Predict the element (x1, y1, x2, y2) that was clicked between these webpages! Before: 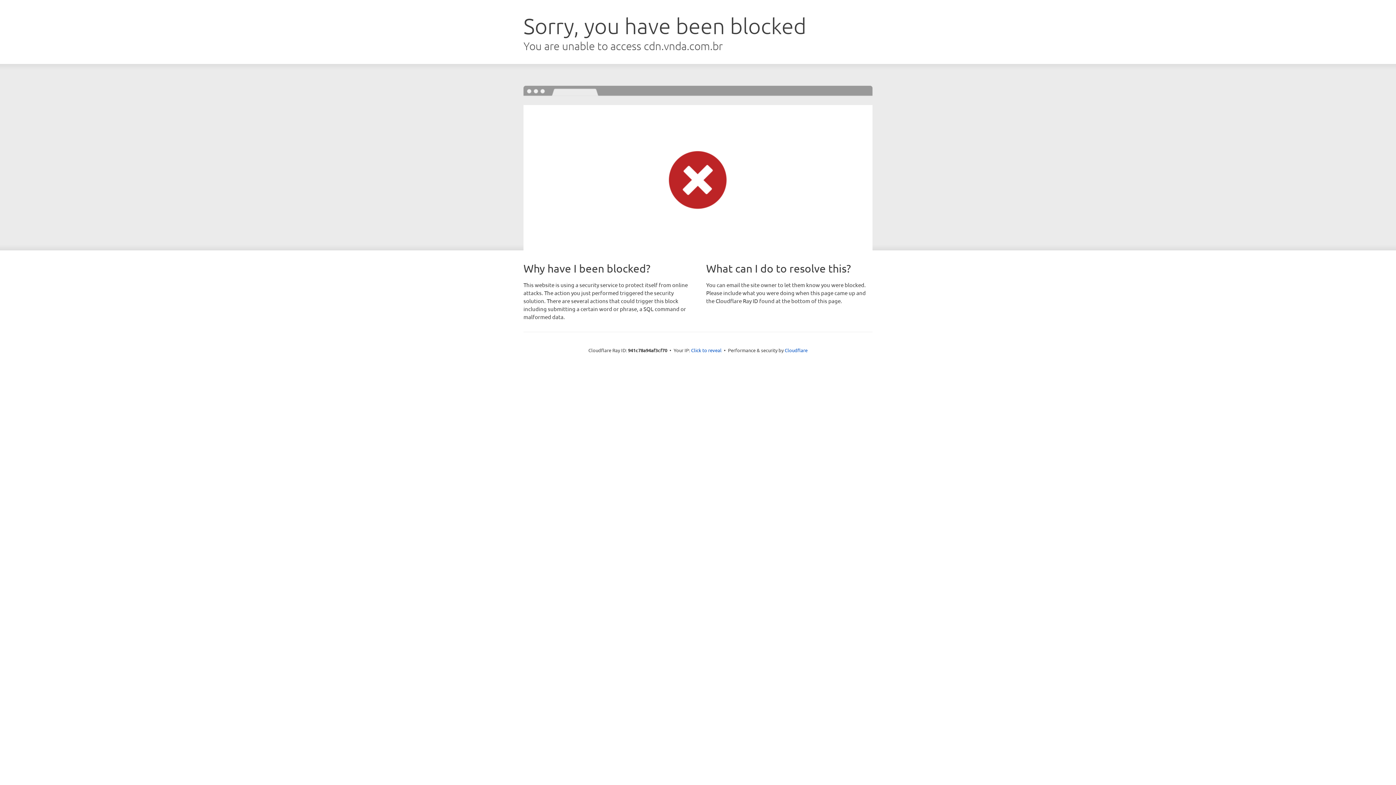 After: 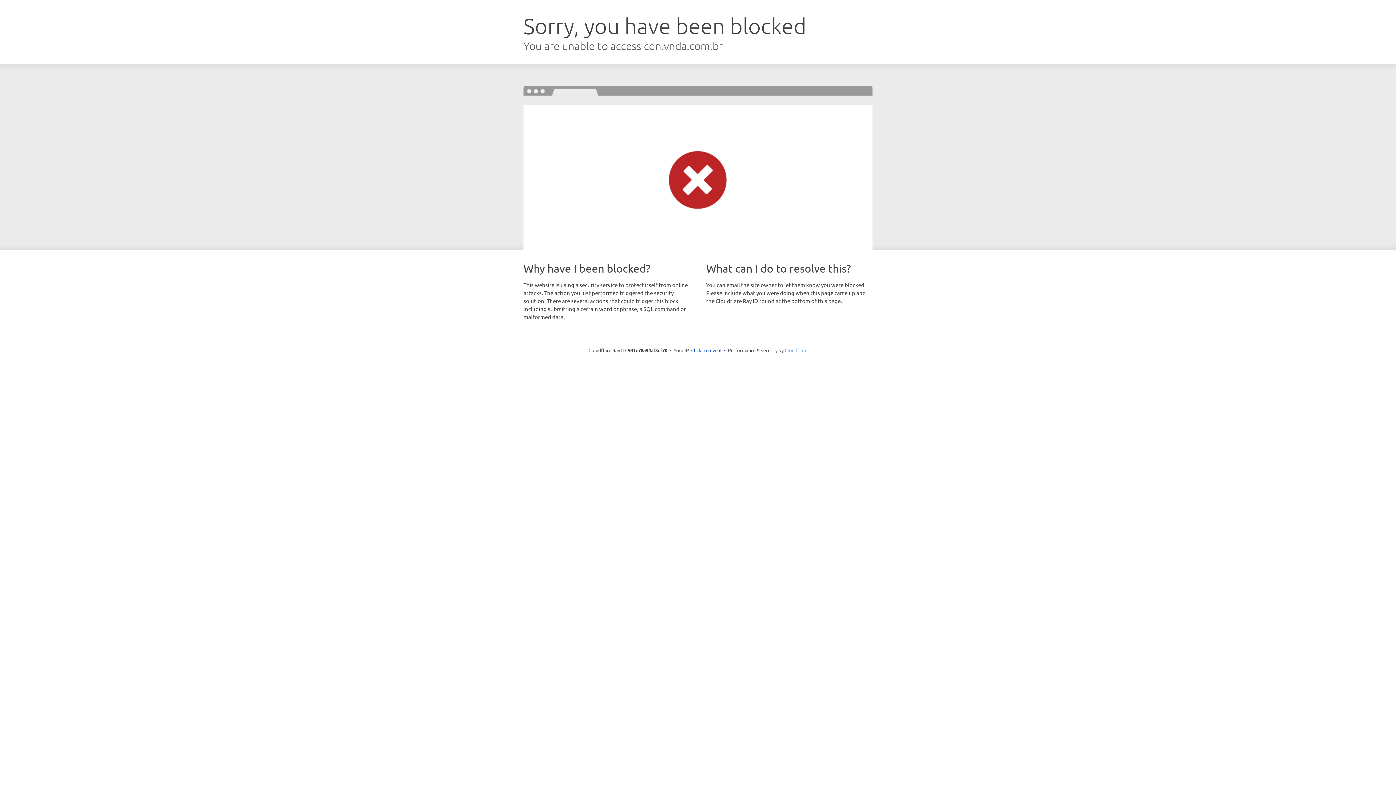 Action: label: Cloudflare bbox: (784, 347, 807, 353)